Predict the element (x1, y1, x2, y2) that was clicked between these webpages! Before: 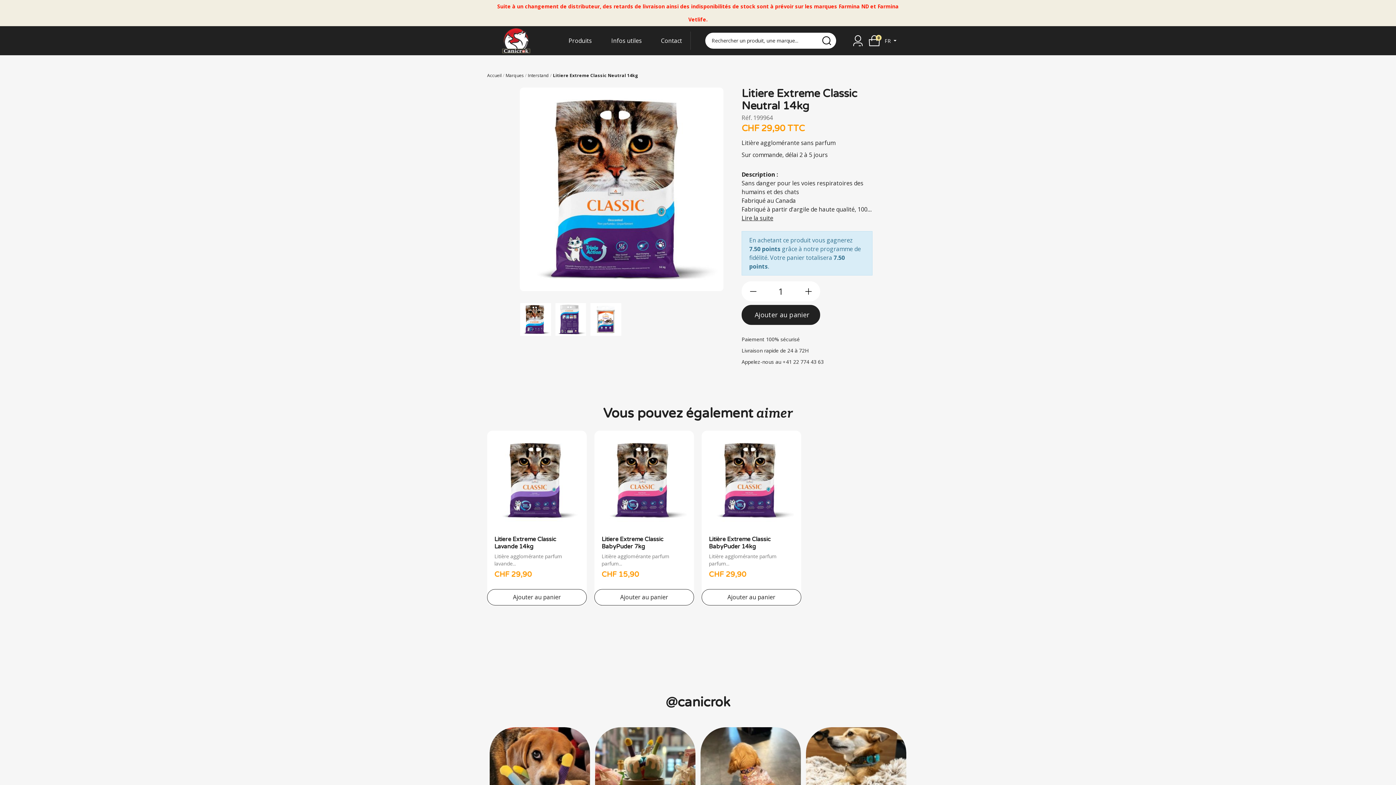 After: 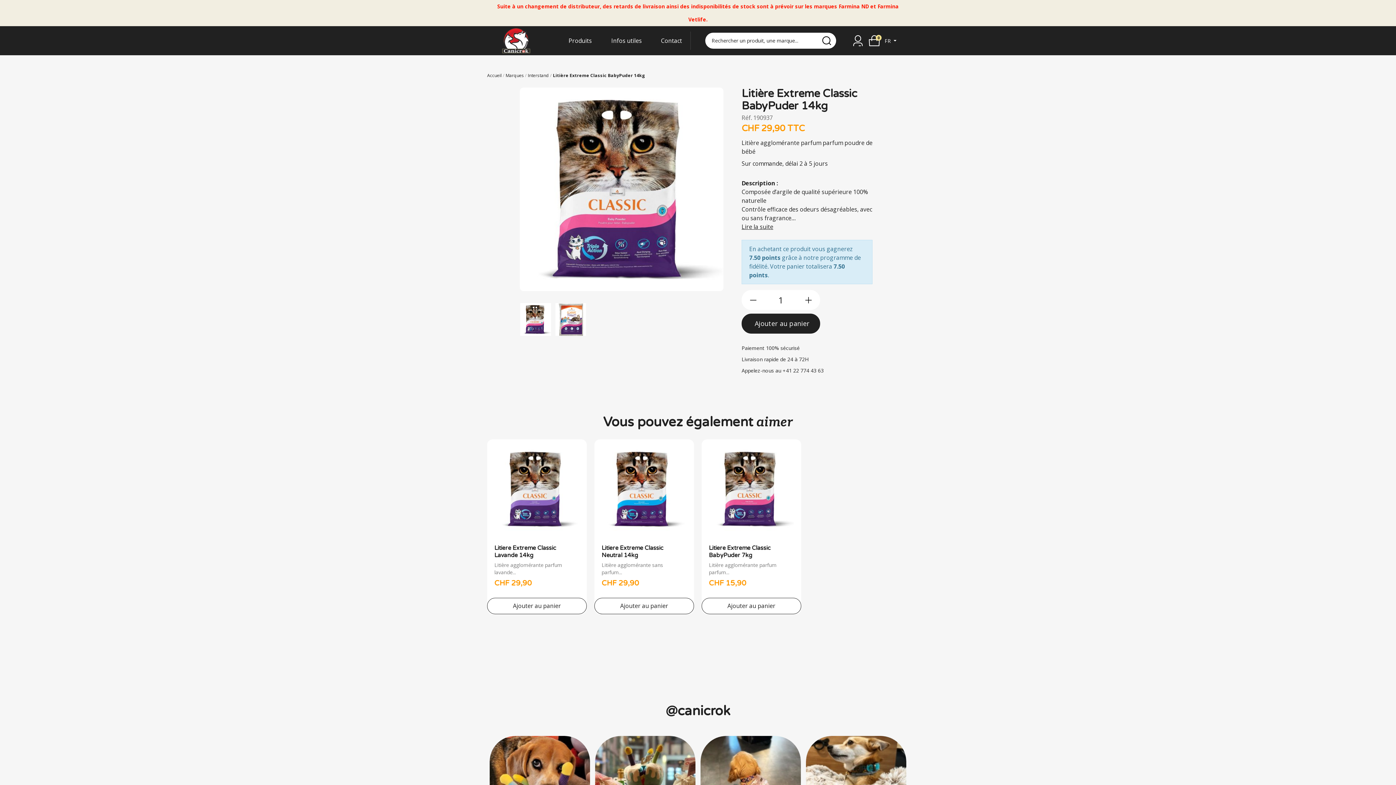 Action: label: Litière Extreme Classic BabyPuder 14kg
Litière agglomérante parfum parfum...
CHF 29,90 bbox: (701, 430, 801, 589)